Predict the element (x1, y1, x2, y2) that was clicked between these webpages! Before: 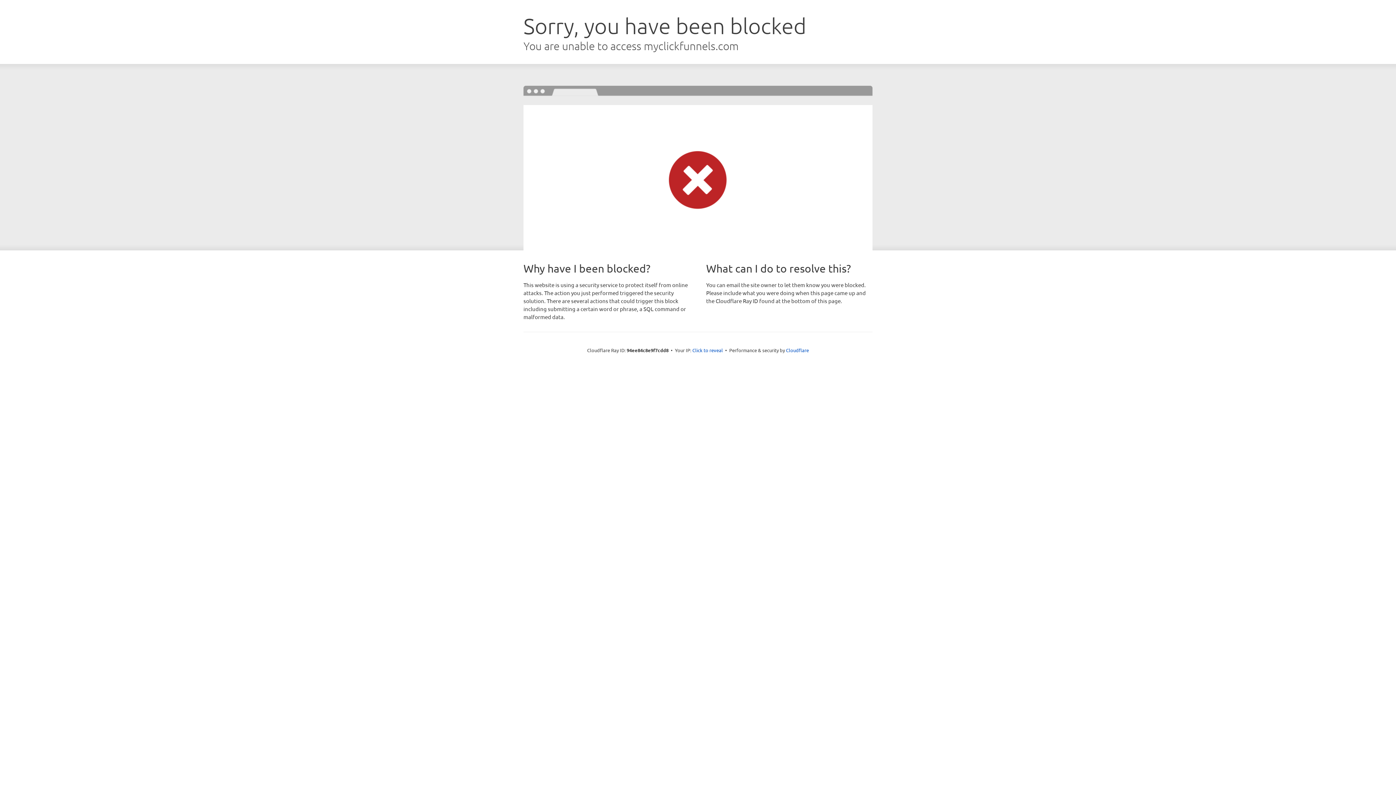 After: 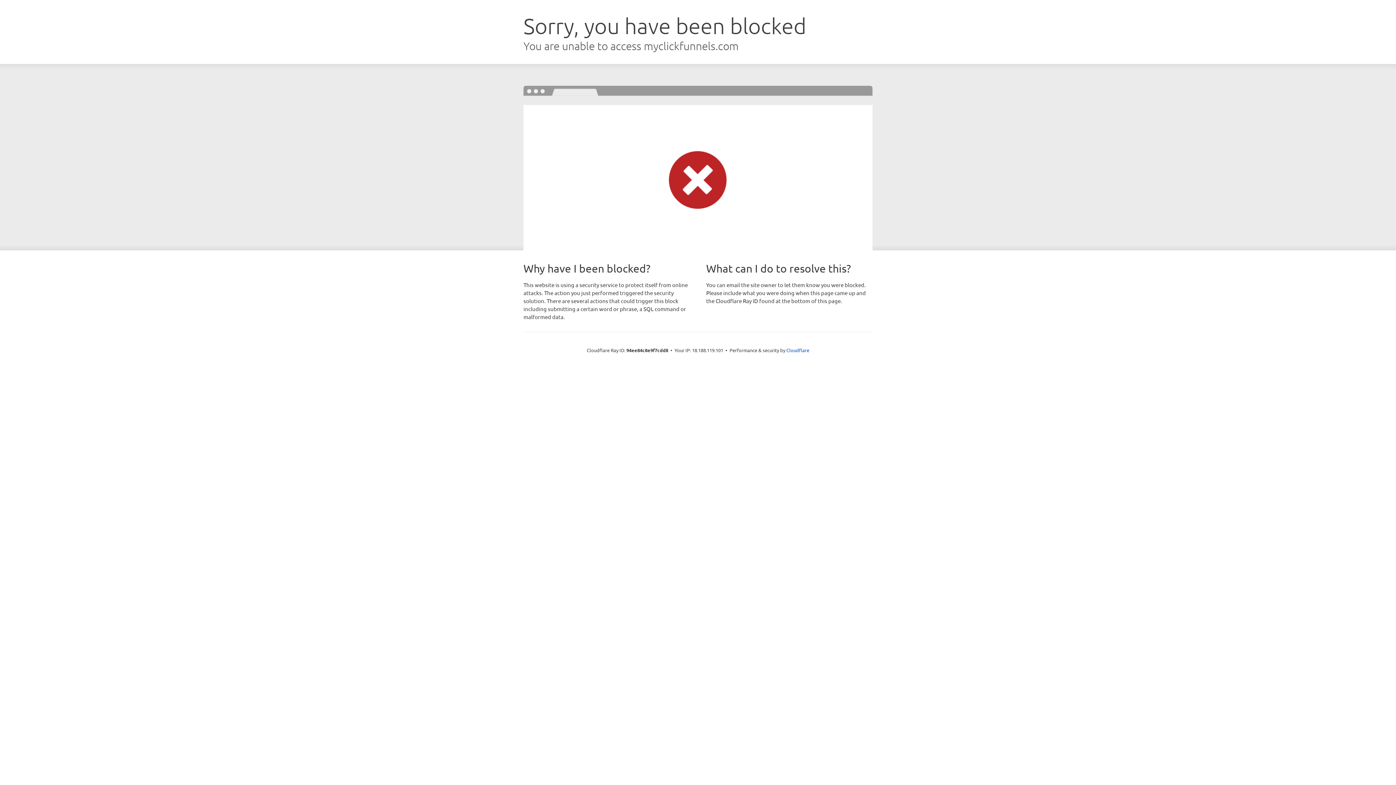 Action: bbox: (692, 346, 723, 353) label: Click to reveal